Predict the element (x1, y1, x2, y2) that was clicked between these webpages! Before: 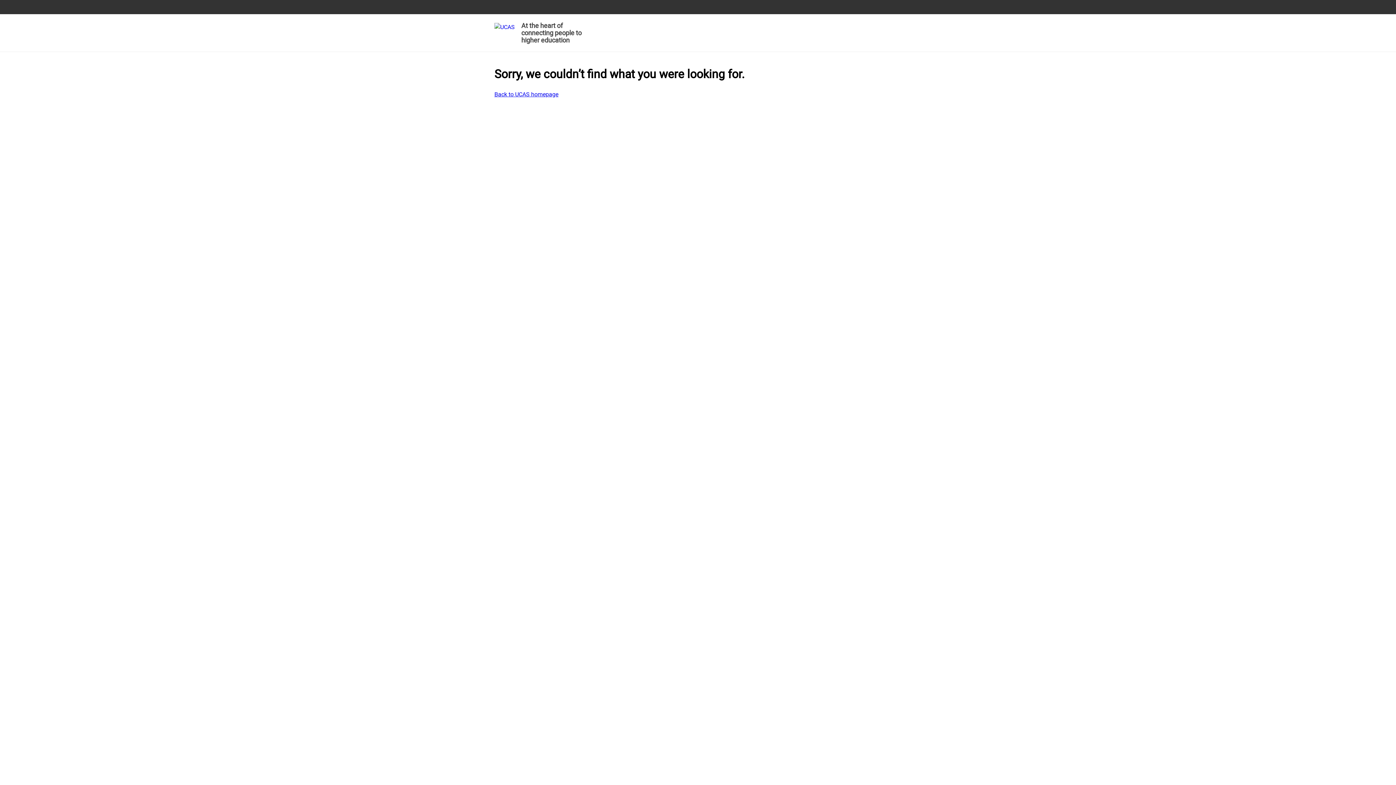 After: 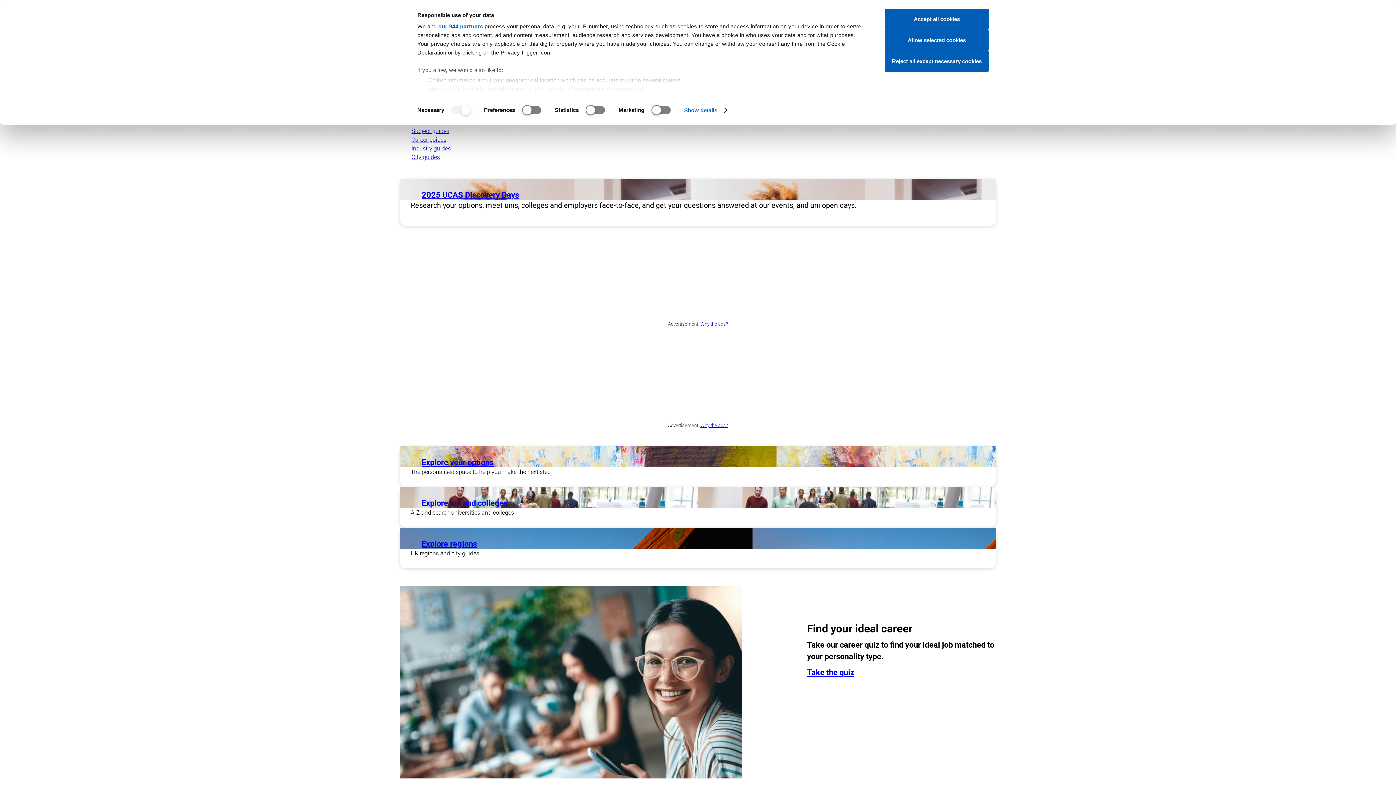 Action: label: At the heart of connecting people to higher education bbox: (494, 19, 585, 48)